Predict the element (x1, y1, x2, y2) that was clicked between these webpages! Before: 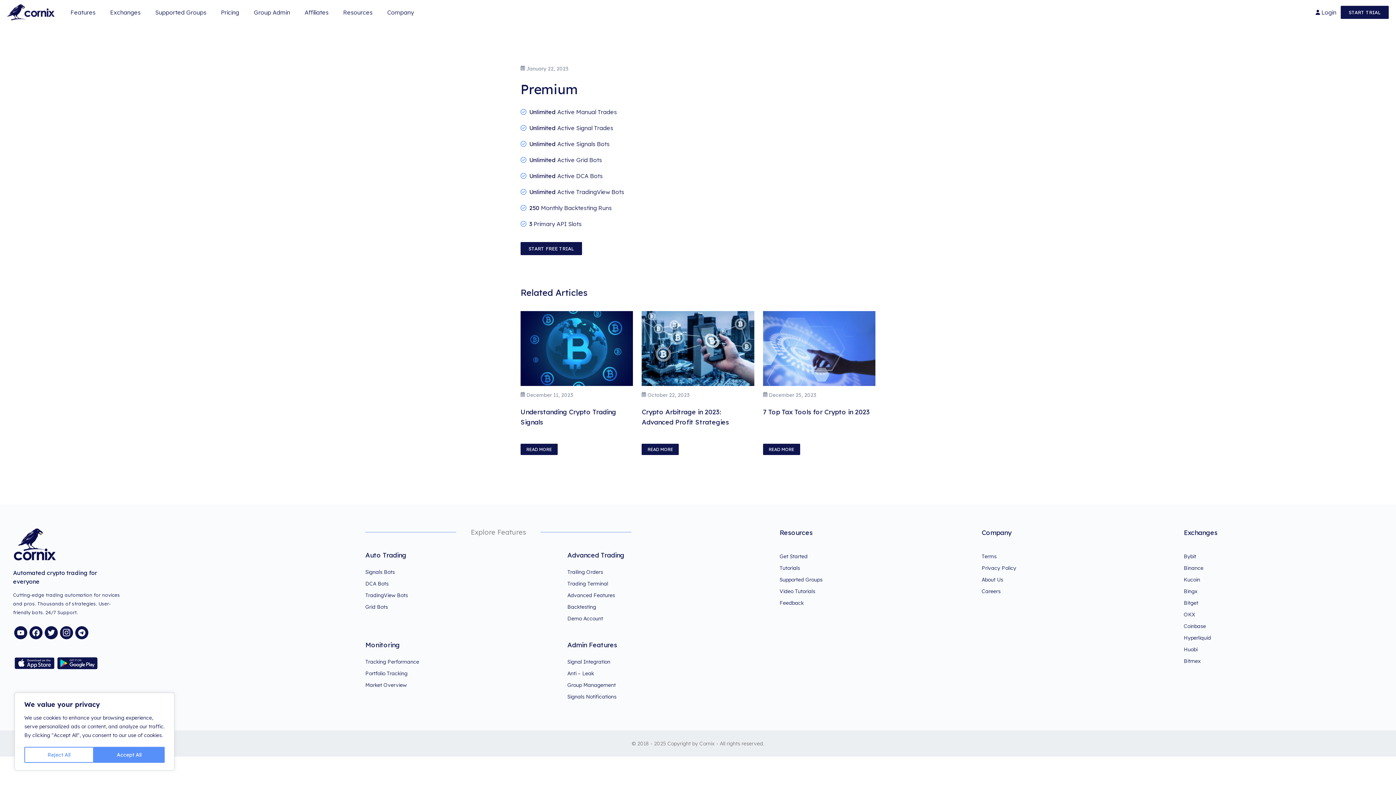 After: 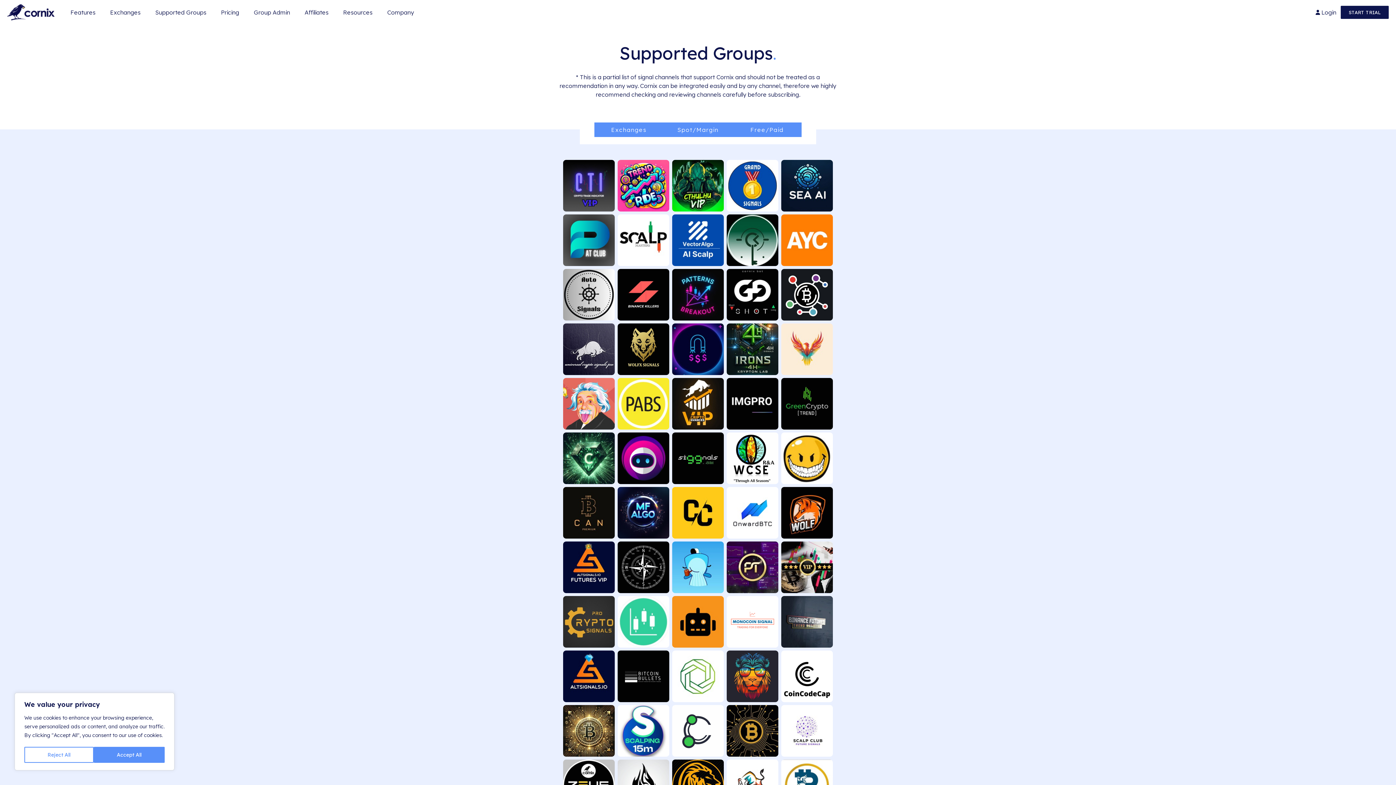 Action: bbox: (779, 576, 822, 583) label: Supported Groups